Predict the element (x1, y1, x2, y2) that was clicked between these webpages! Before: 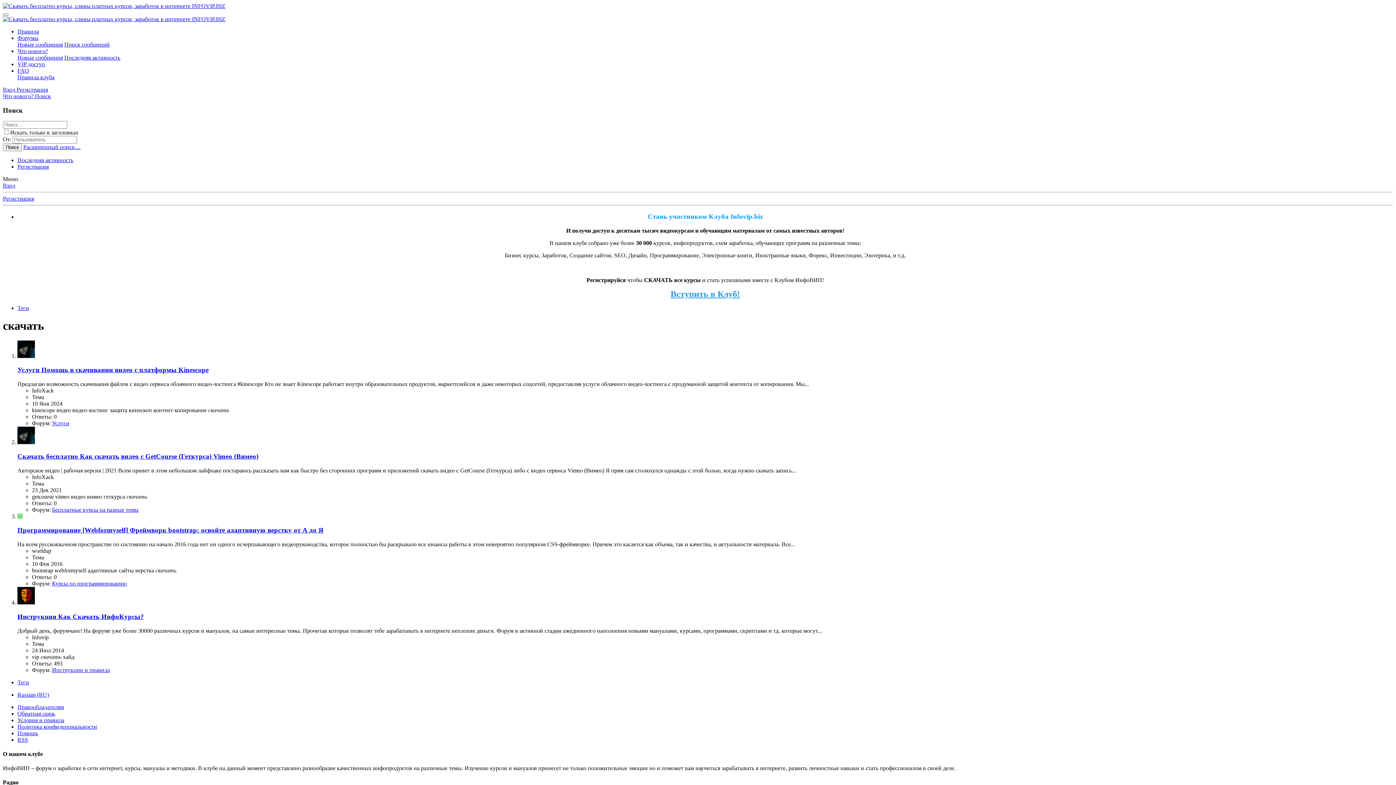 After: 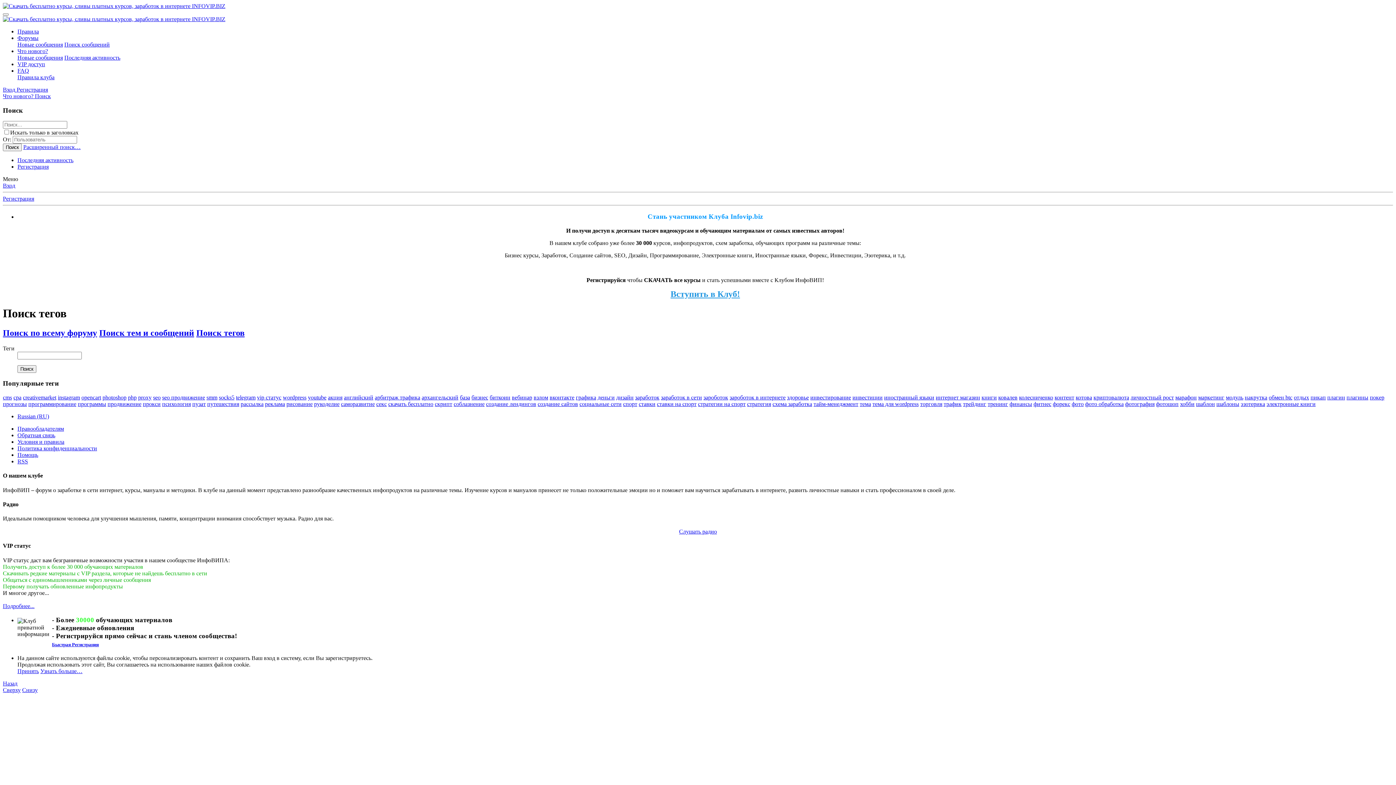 Action: label: Теги bbox: (17, 679, 29, 685)